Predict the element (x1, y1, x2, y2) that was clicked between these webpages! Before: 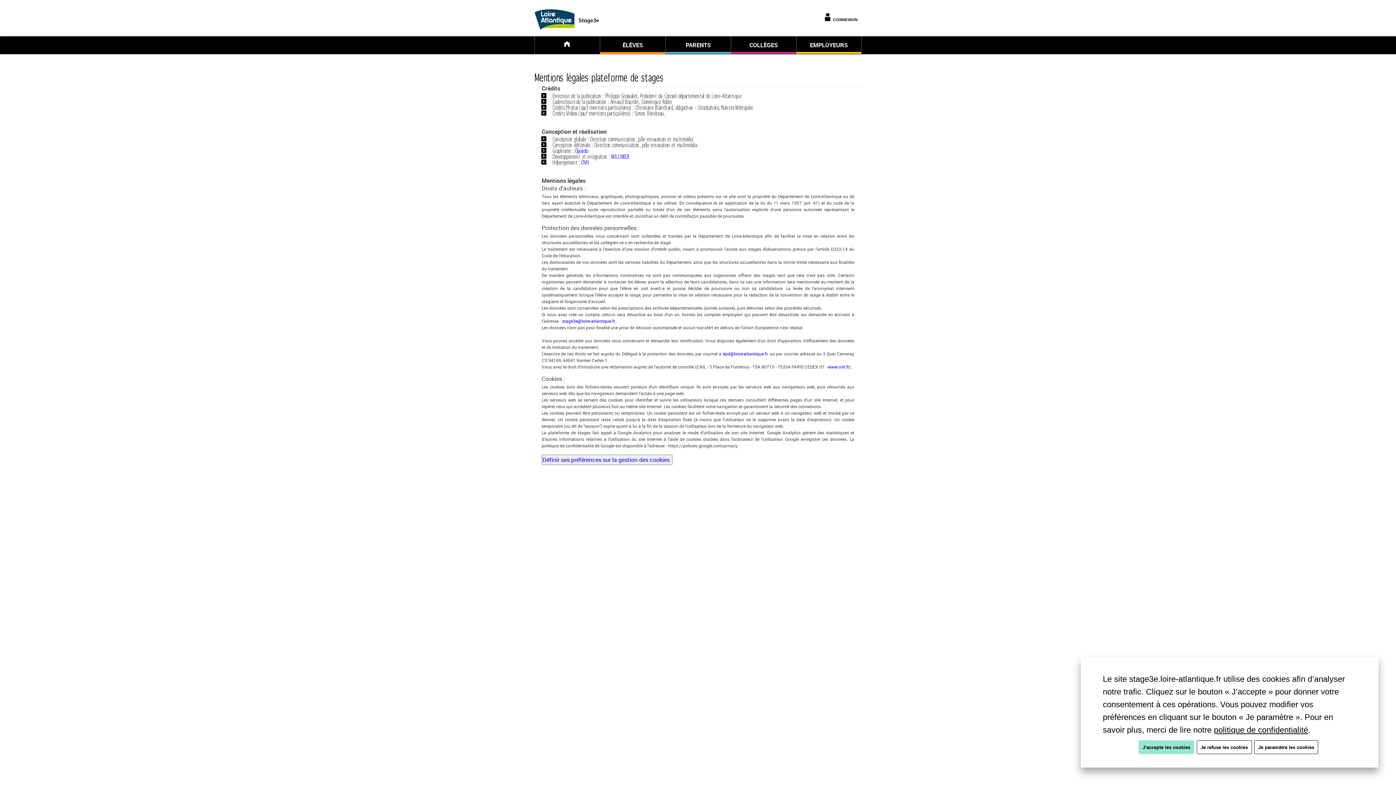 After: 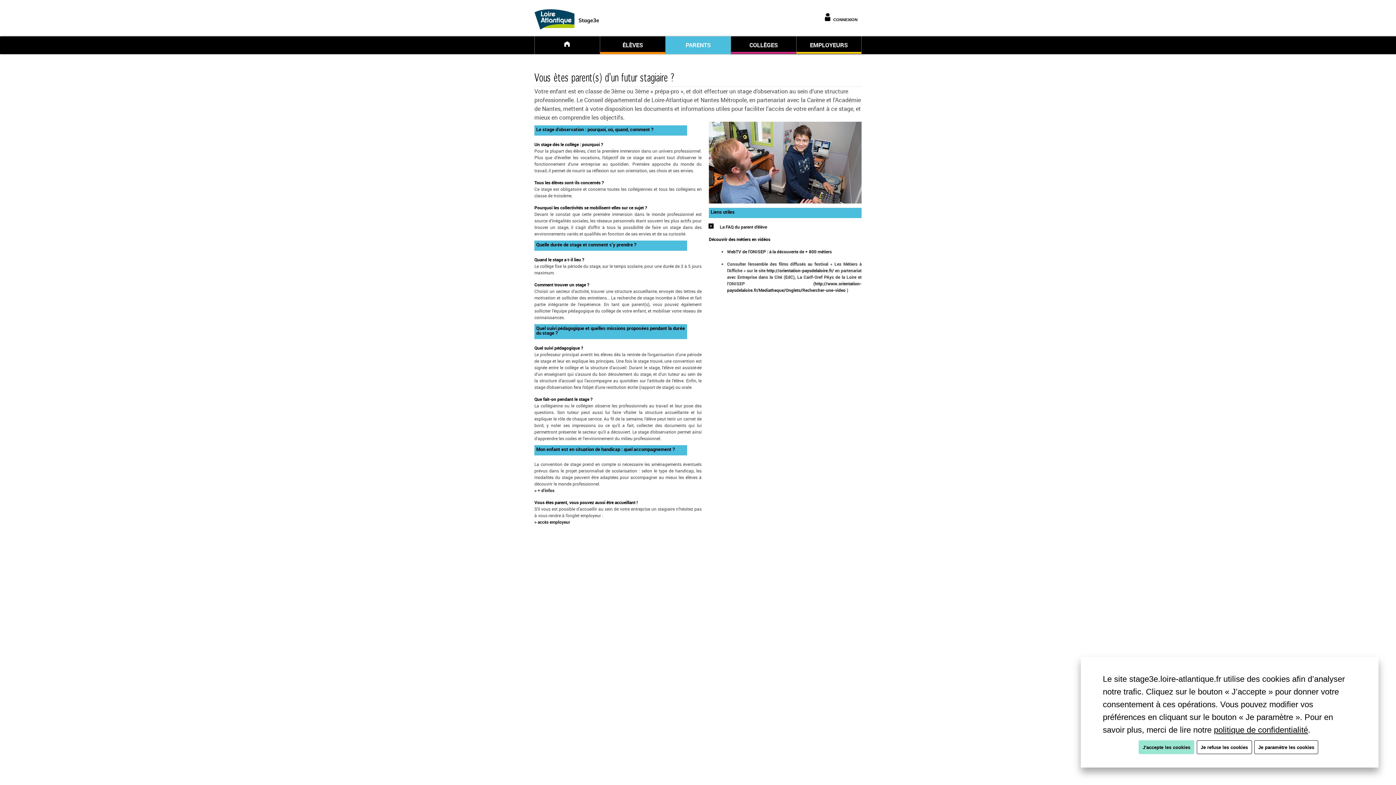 Action: label: PARENTS bbox: (665, 38, 730, 53)